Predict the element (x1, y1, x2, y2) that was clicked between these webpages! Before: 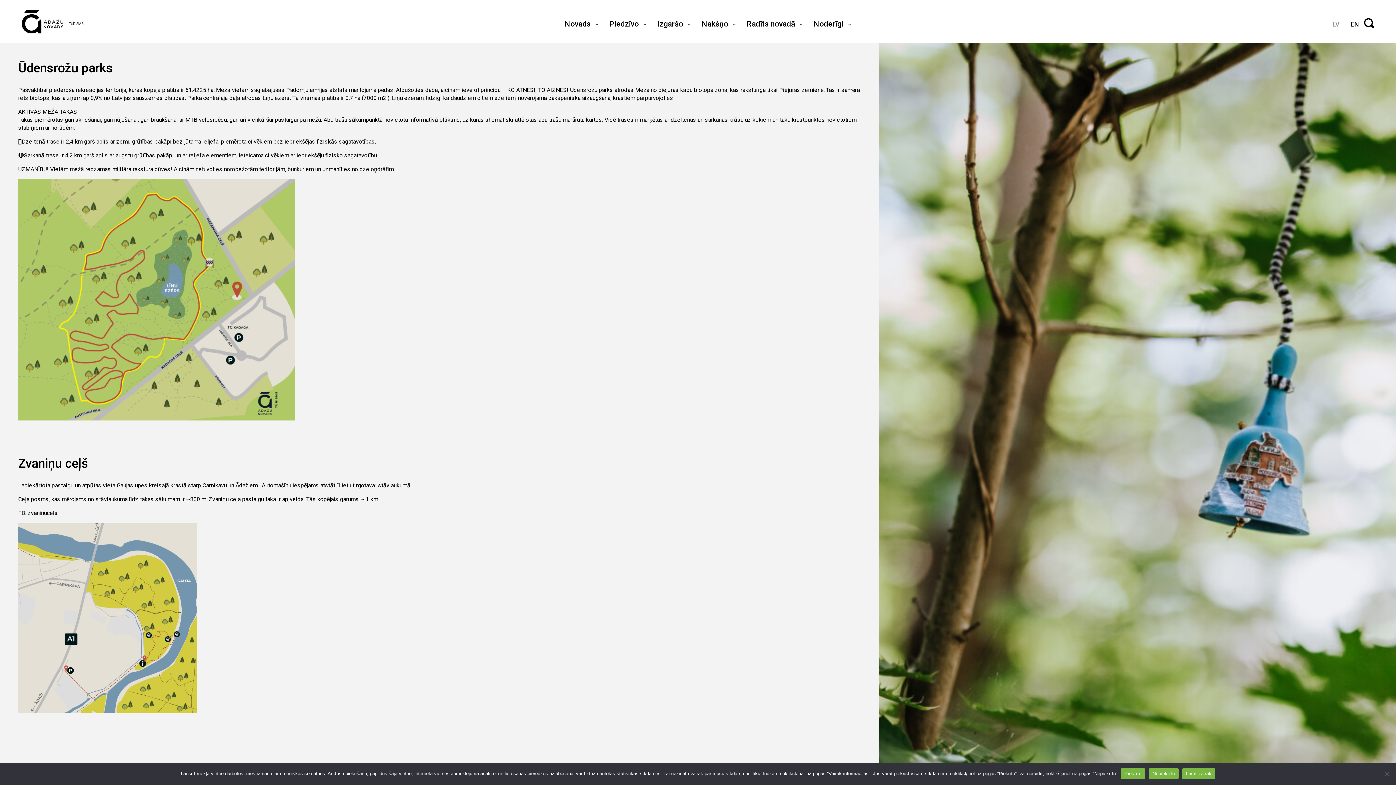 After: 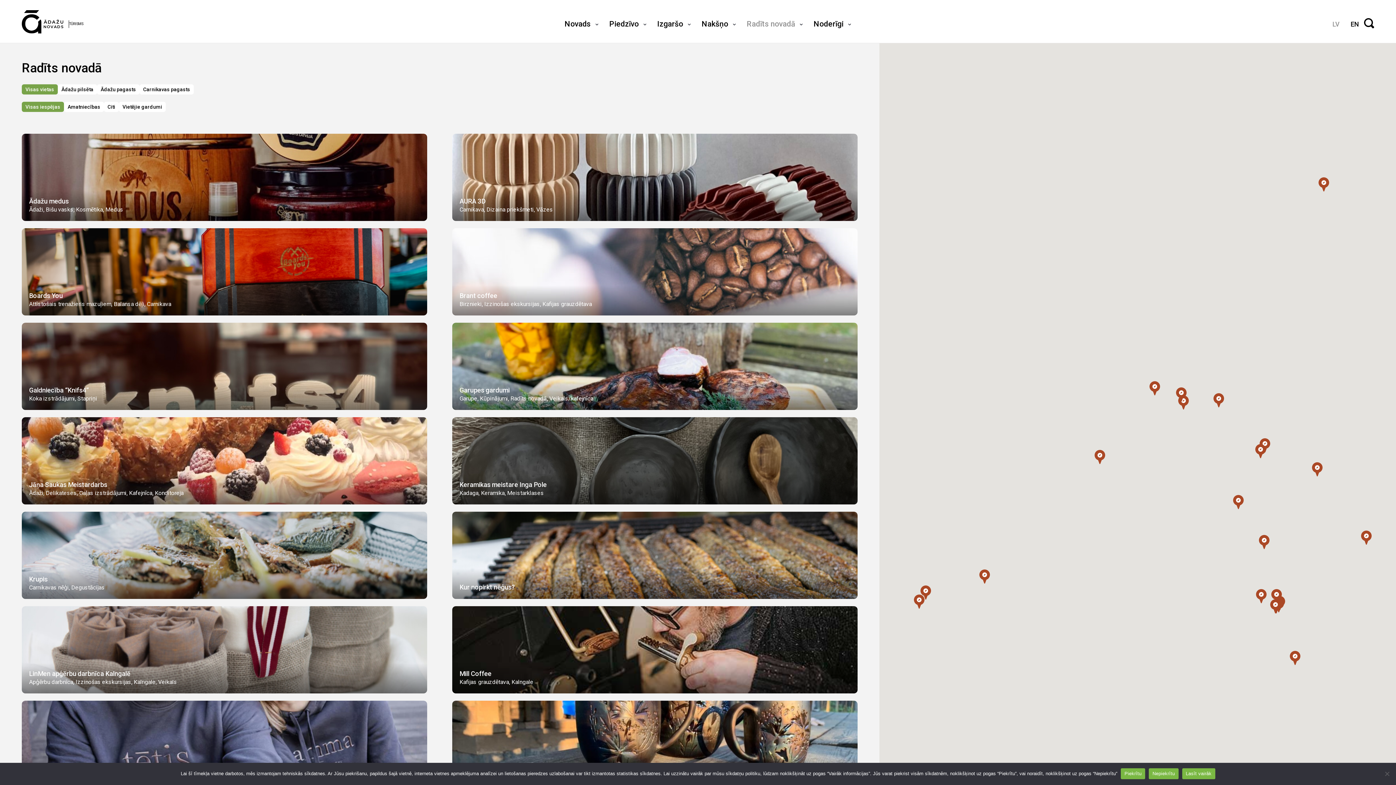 Action: bbox: (746, 18, 795, 29) label: Radīts novadā